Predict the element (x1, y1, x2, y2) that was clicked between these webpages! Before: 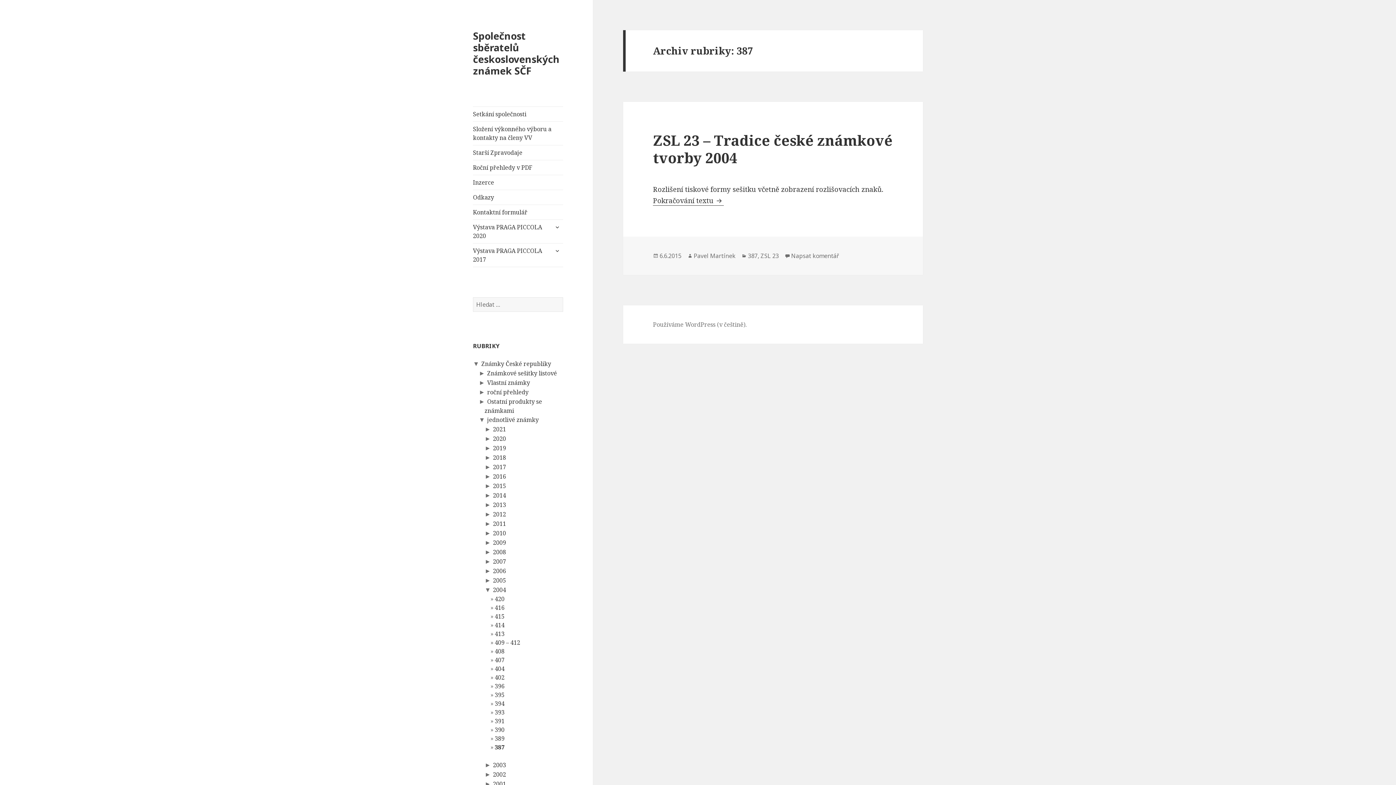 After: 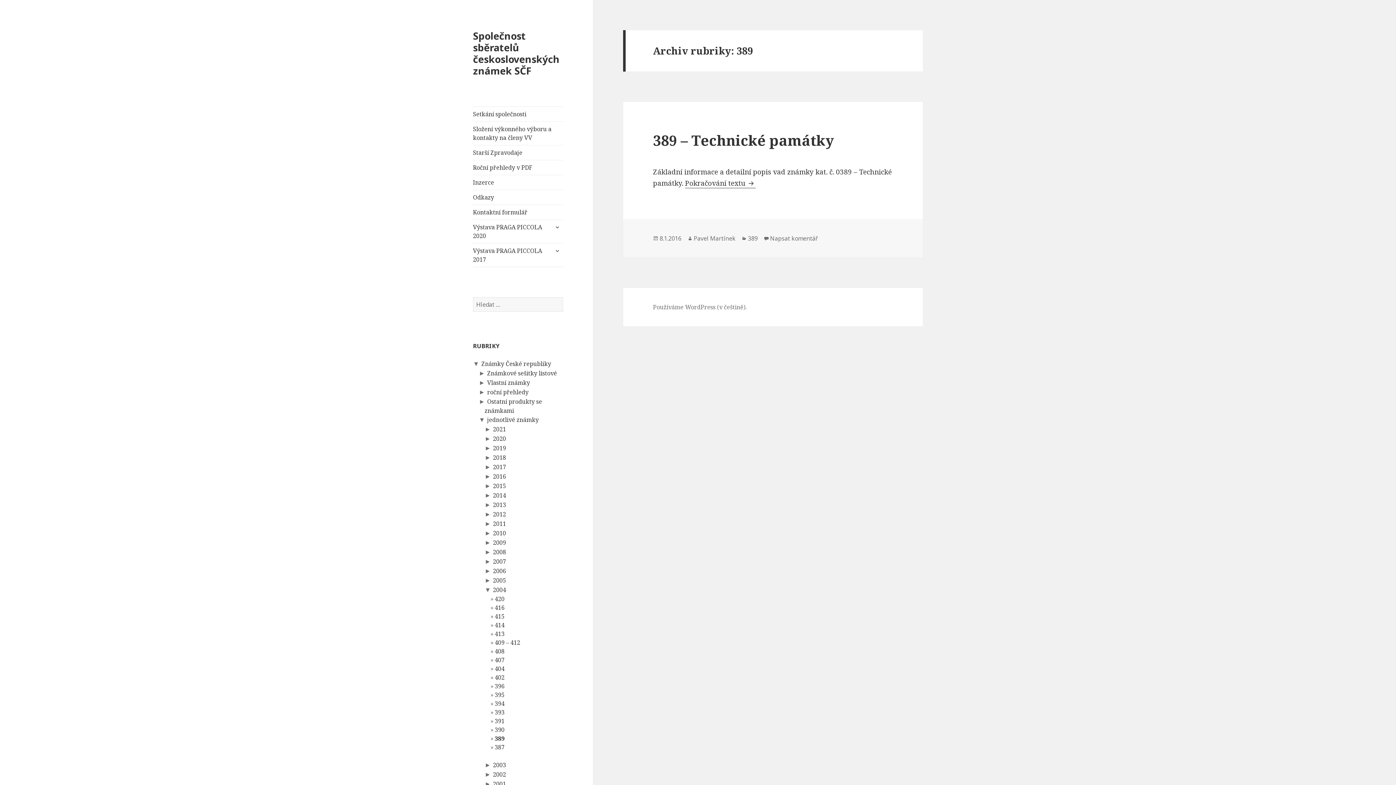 Action: label: 389 bbox: (494, 734, 504, 742)